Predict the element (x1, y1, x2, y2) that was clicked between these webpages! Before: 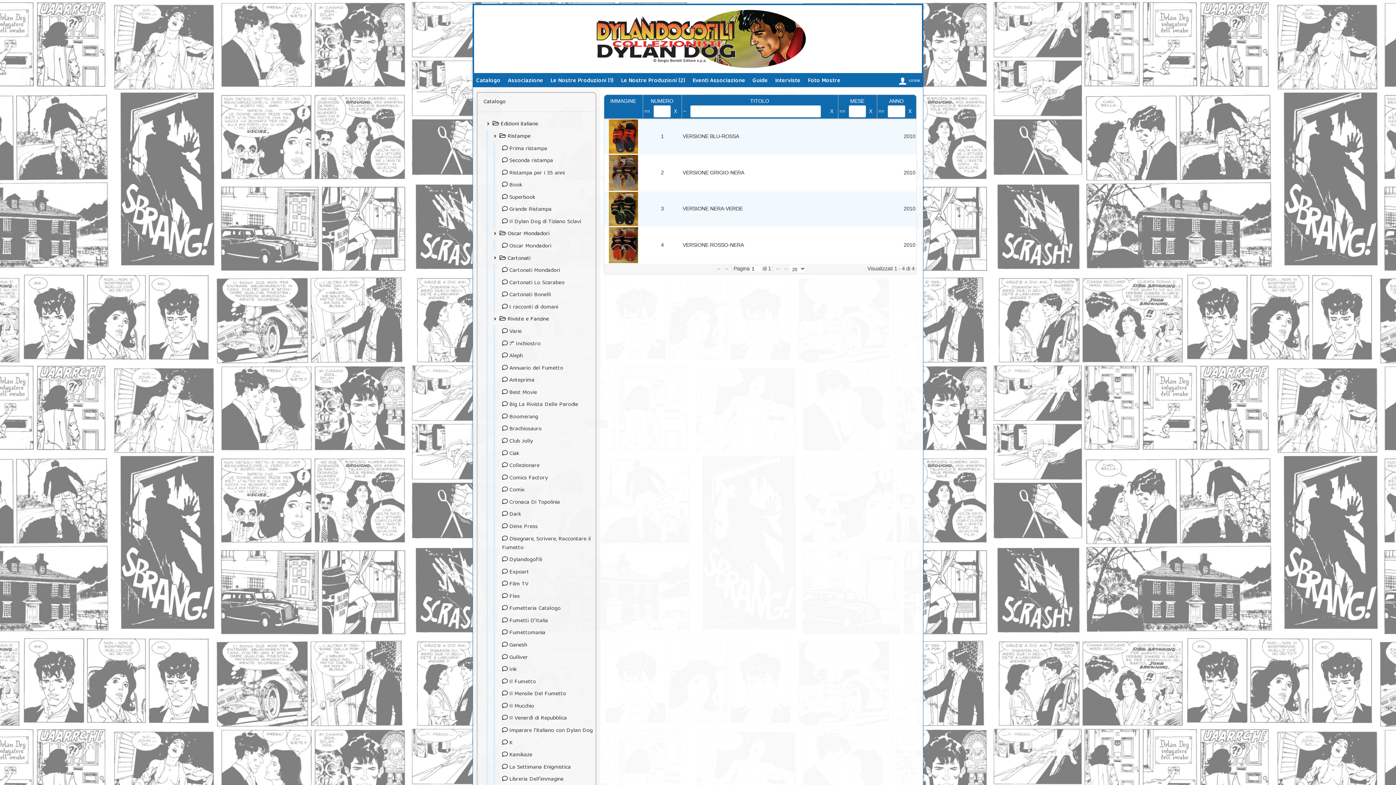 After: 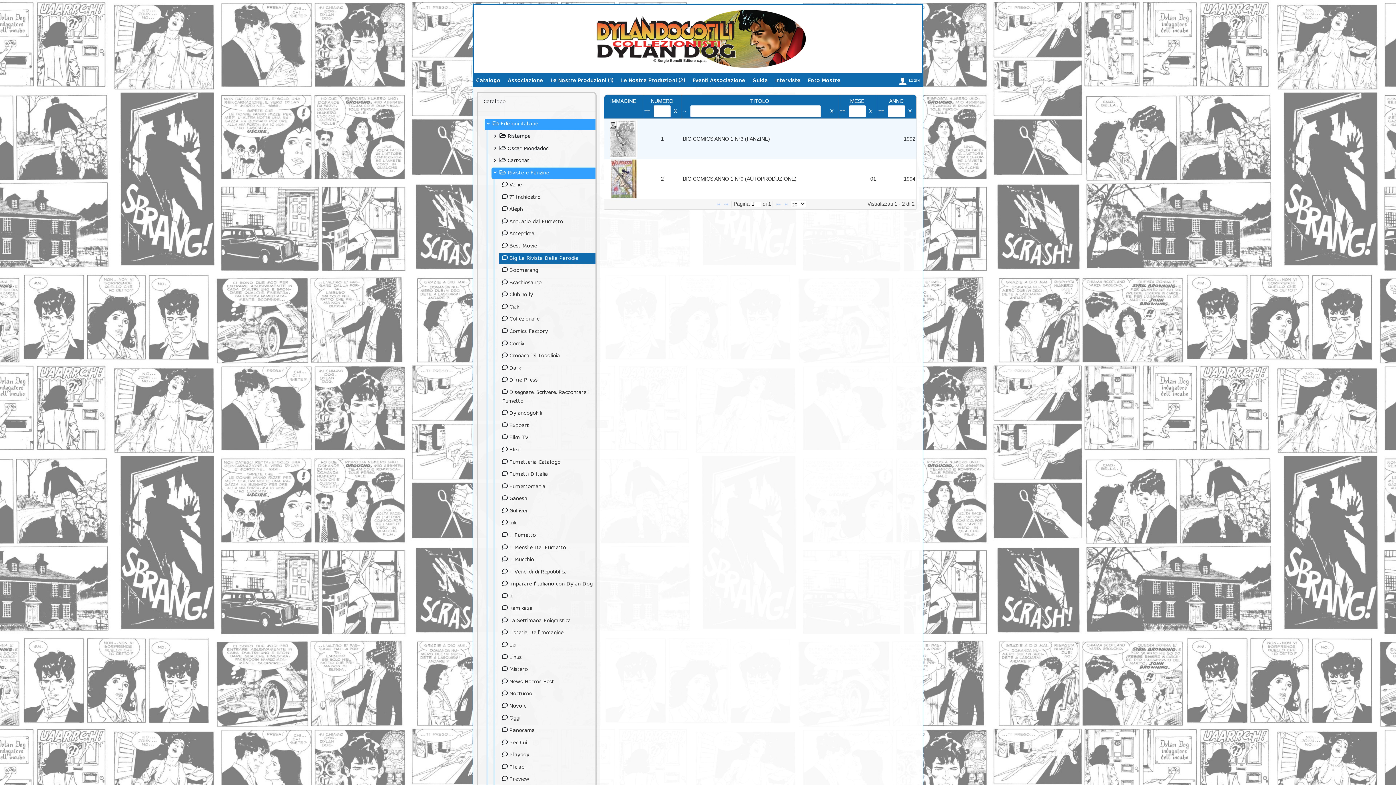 Action: label: Big La Rivista Delle Parodie bbox: (509, 400, 578, 410)